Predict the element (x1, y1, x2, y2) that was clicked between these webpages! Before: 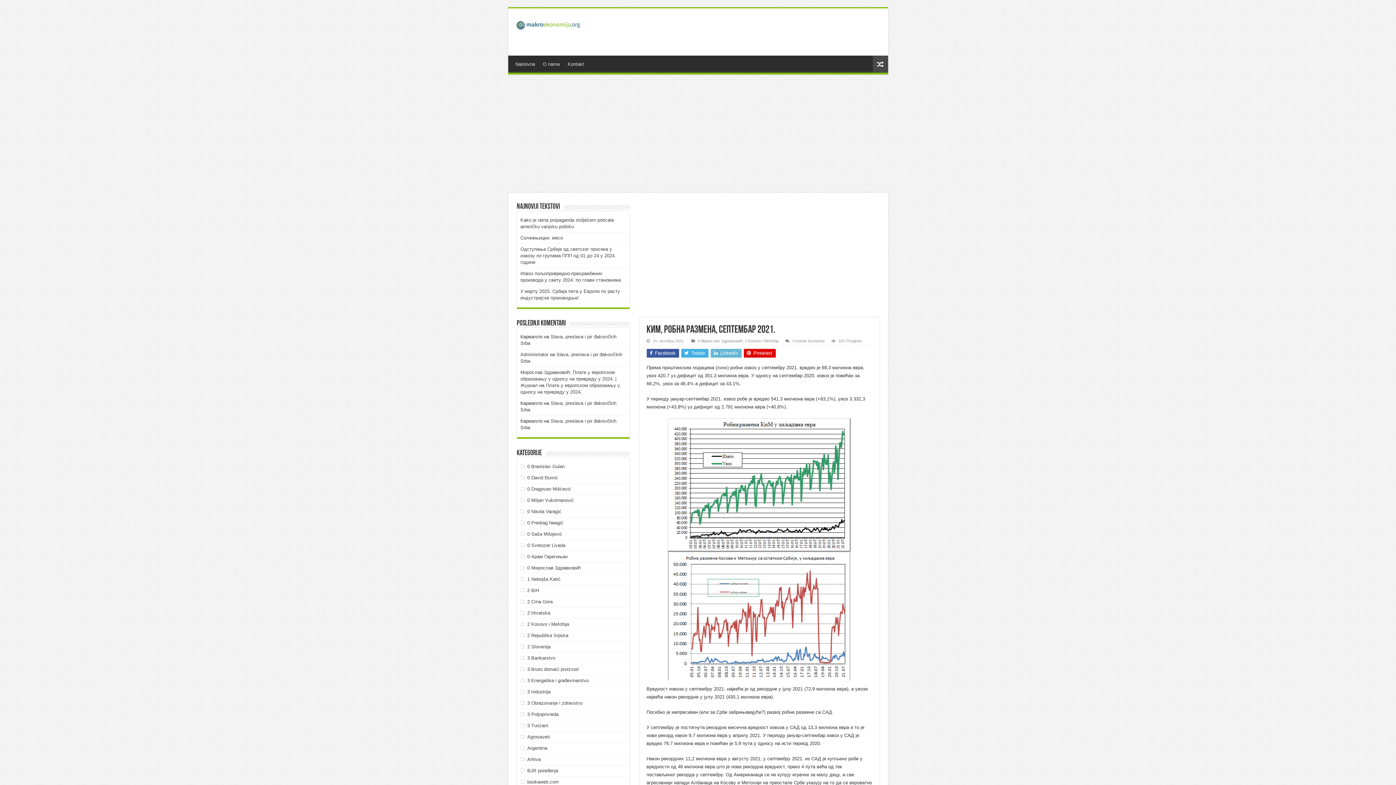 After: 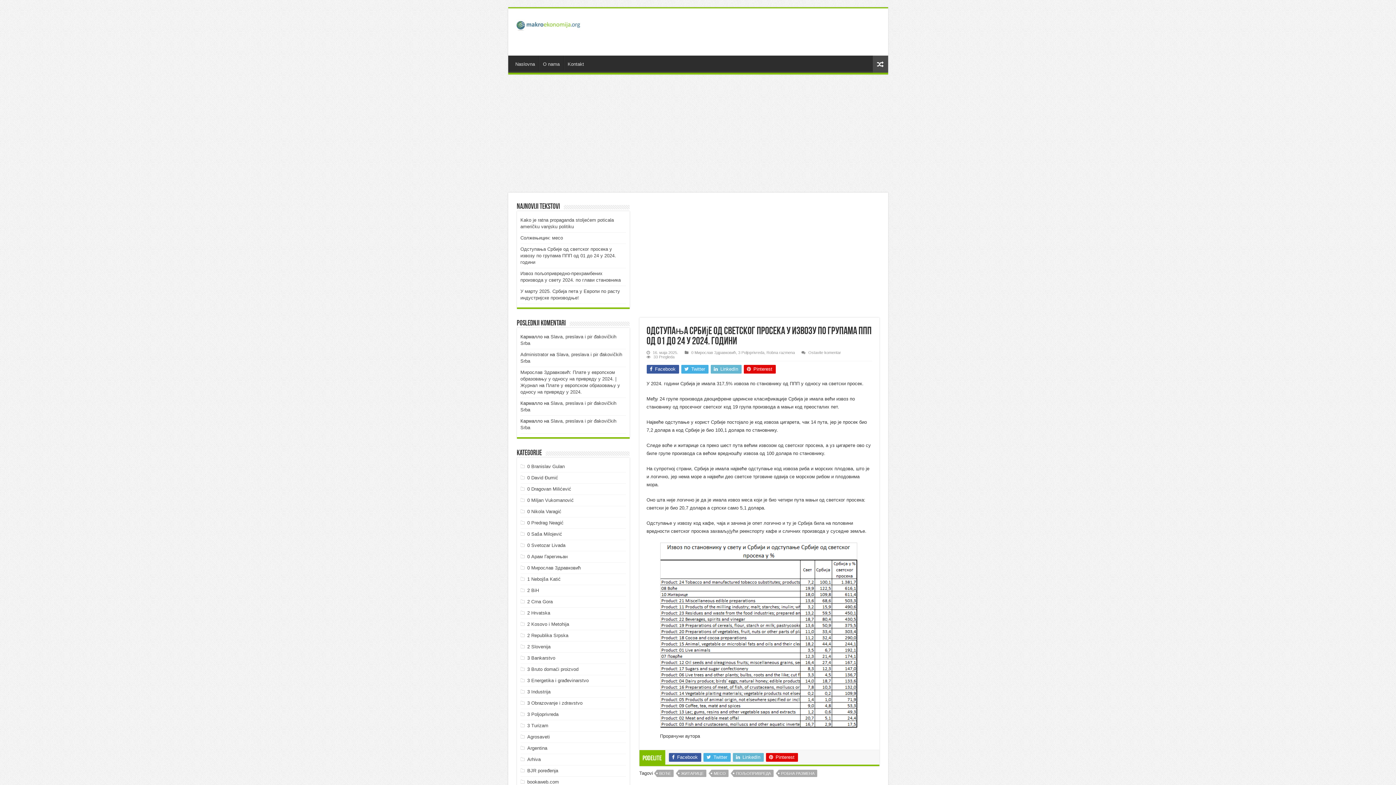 Action: label: Одступања Србије од светског просека у извозу по групама ППП од 01 до 24 у 2024. години bbox: (520, 246, 616, 265)